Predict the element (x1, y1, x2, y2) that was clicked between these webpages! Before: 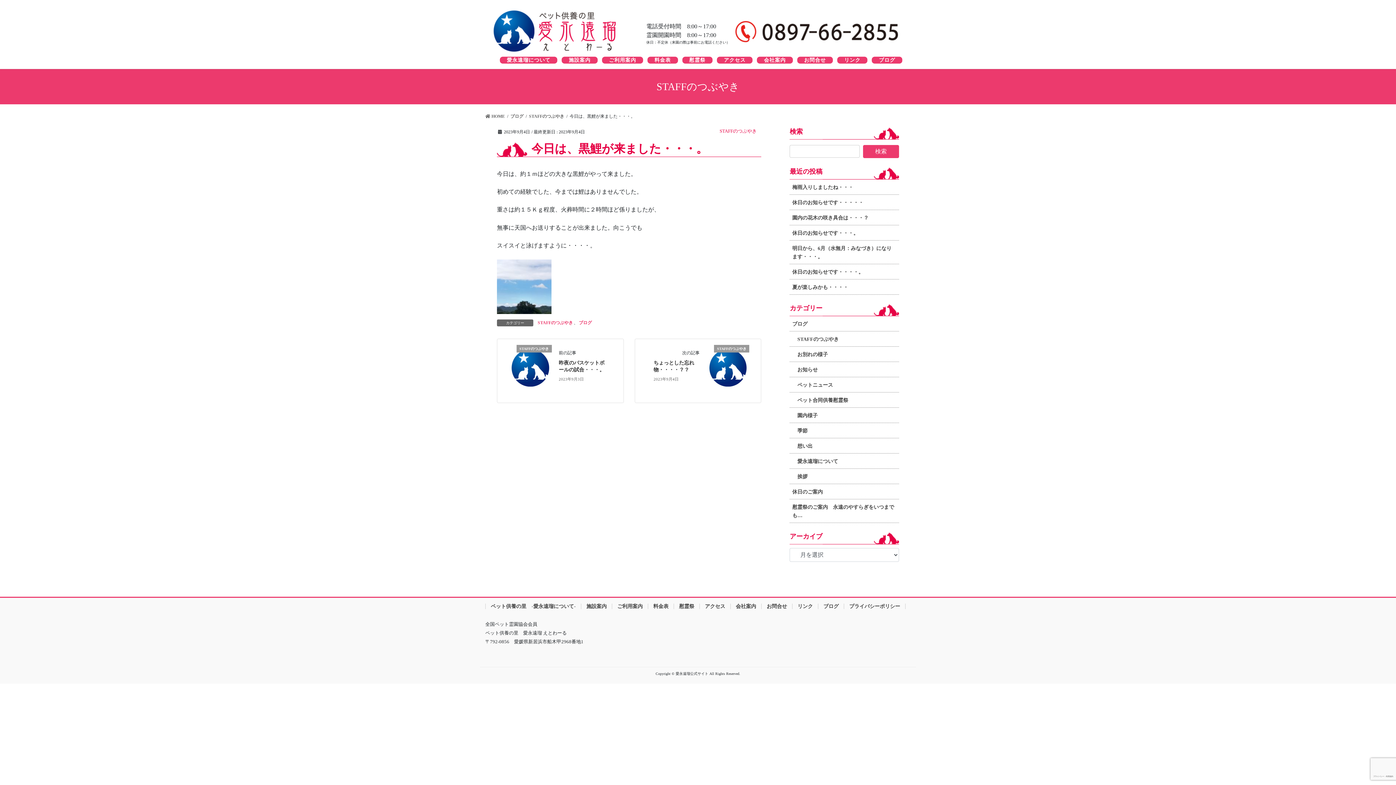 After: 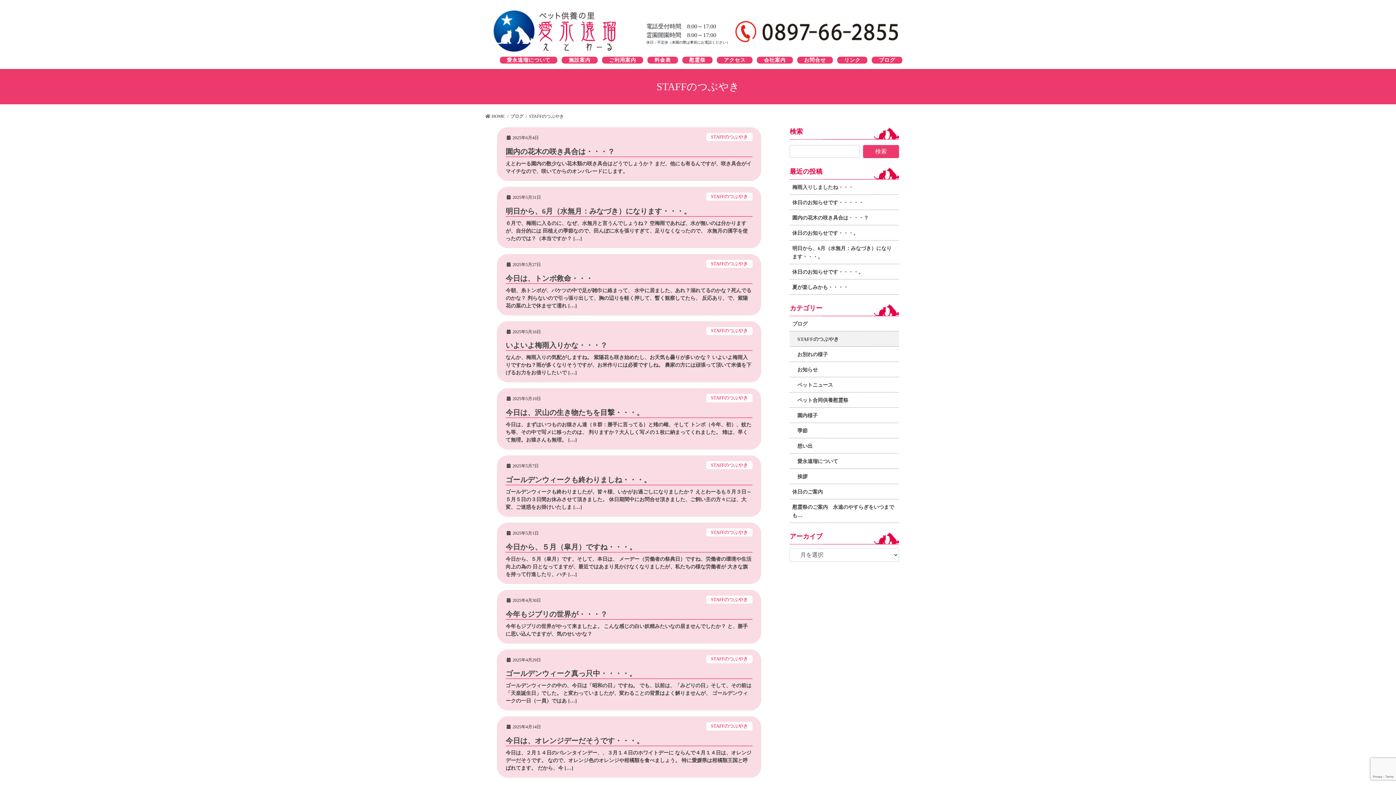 Action: bbox: (537, 319, 573, 326) label: STAFFのつぶやき